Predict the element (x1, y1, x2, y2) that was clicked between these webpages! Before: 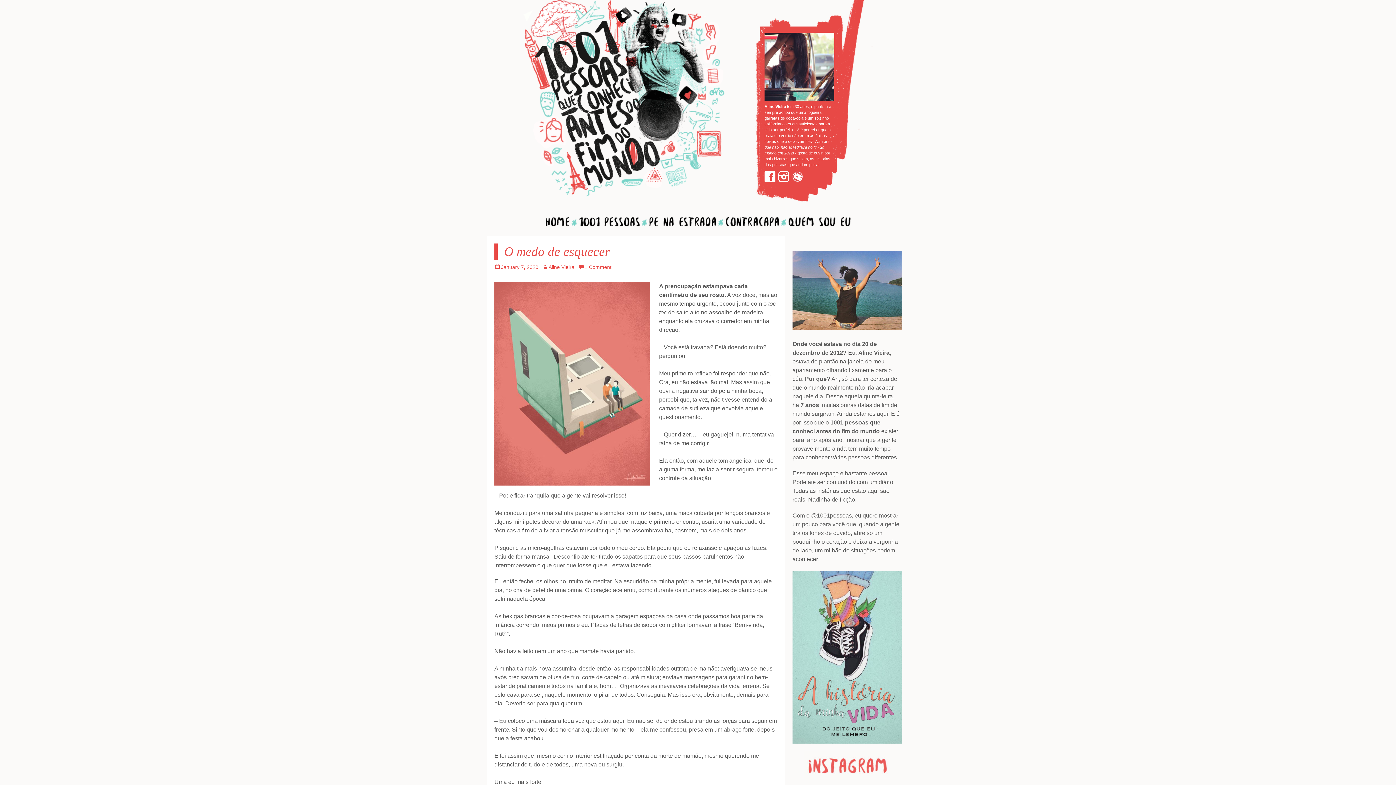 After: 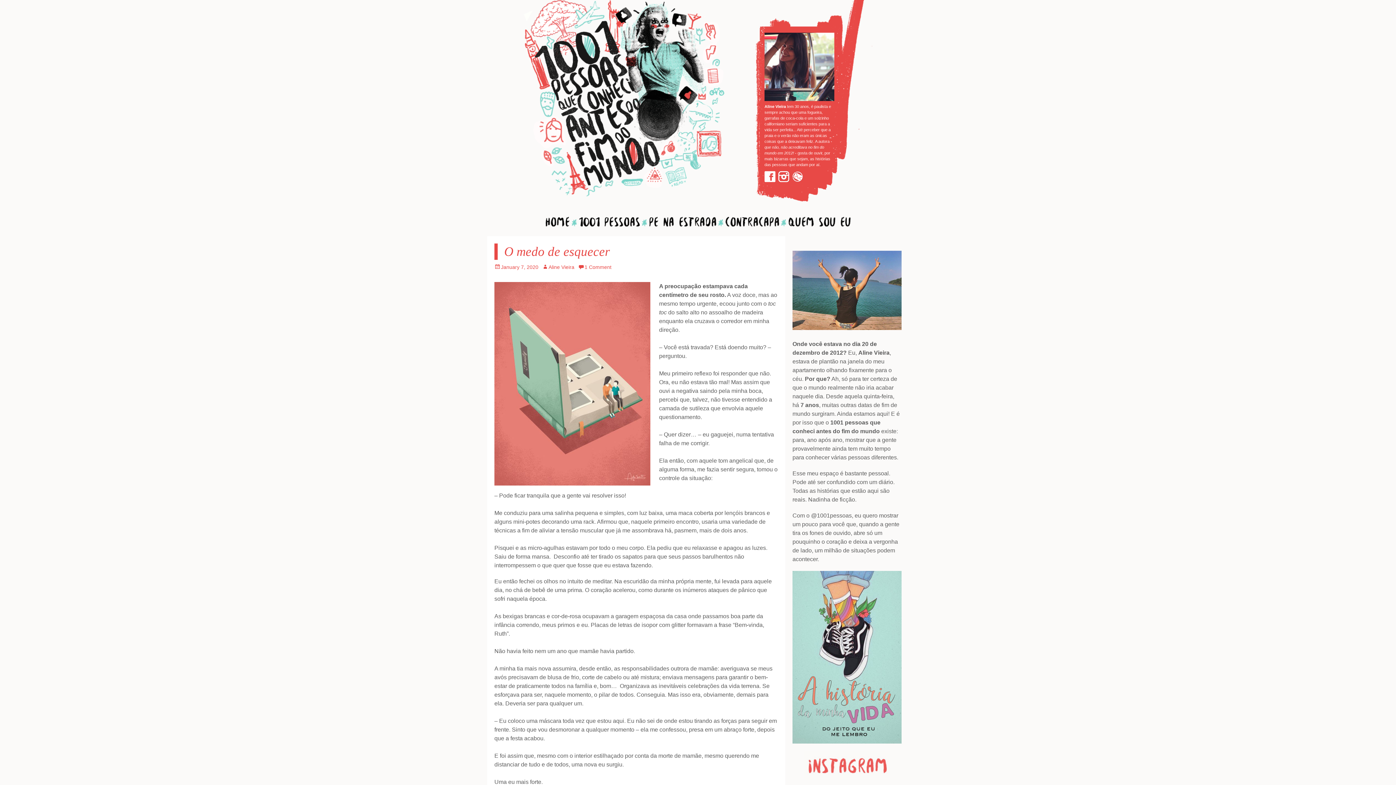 Action: bbox: (792, 177, 804, 183)